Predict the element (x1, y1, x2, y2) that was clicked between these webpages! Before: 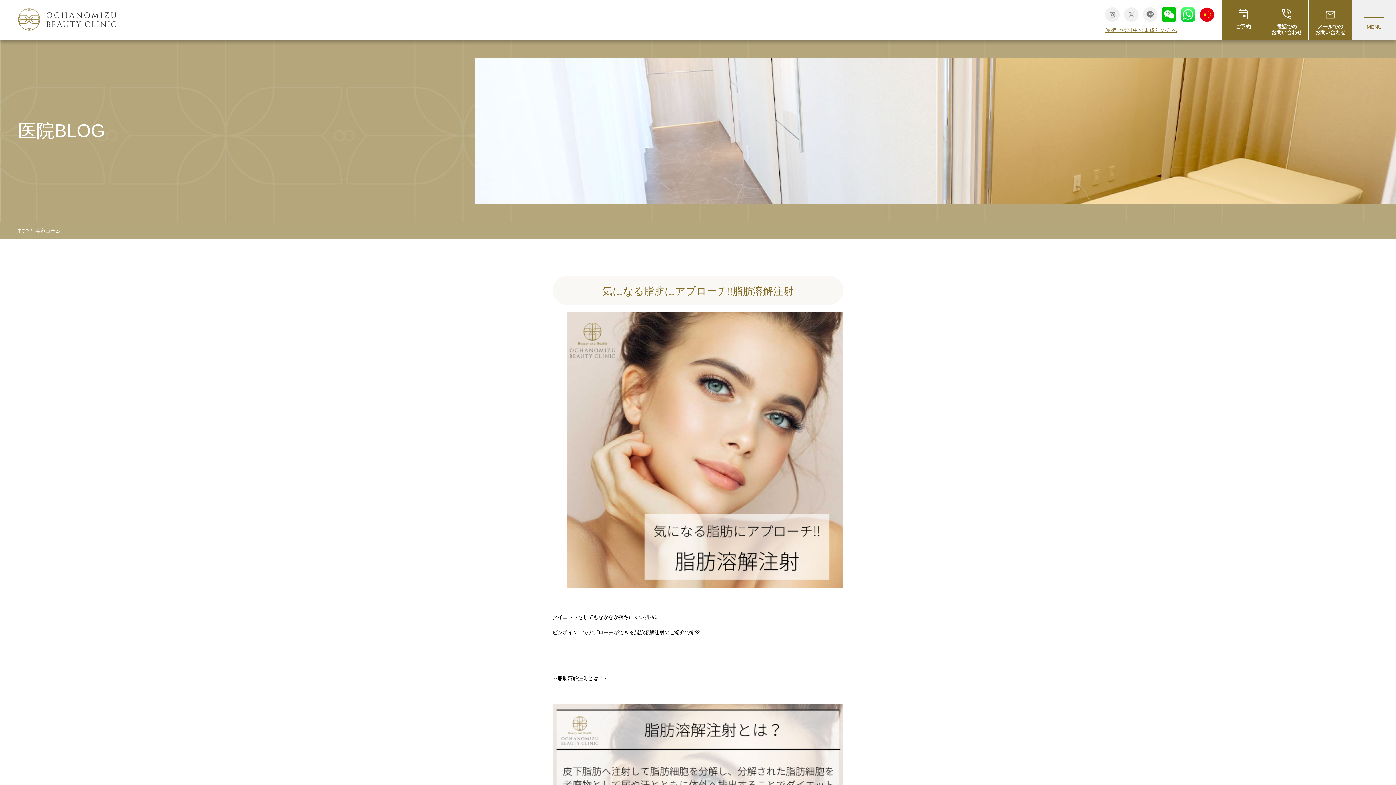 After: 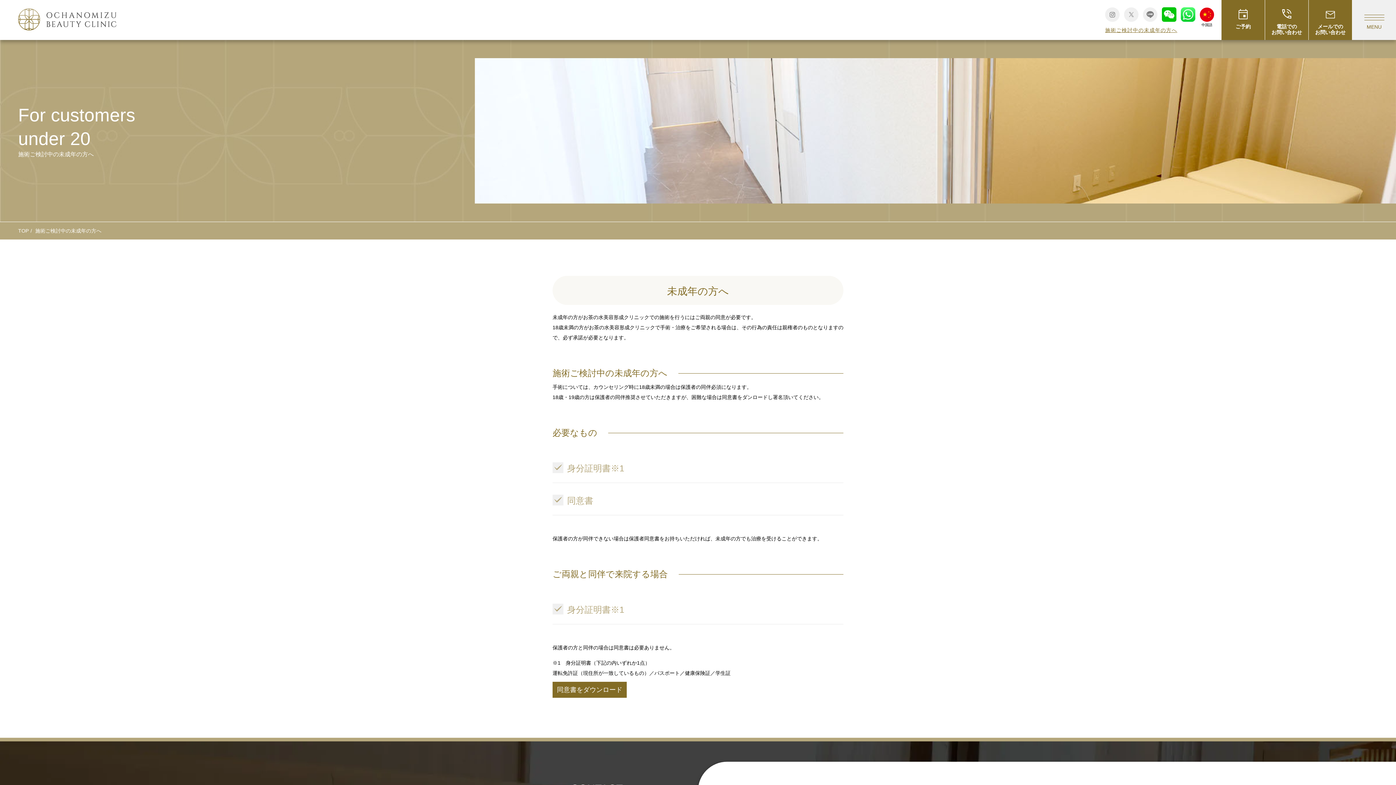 Action: label: 施術ご検討中の未成年の方へ bbox: (1105, 25, 1214, 35)